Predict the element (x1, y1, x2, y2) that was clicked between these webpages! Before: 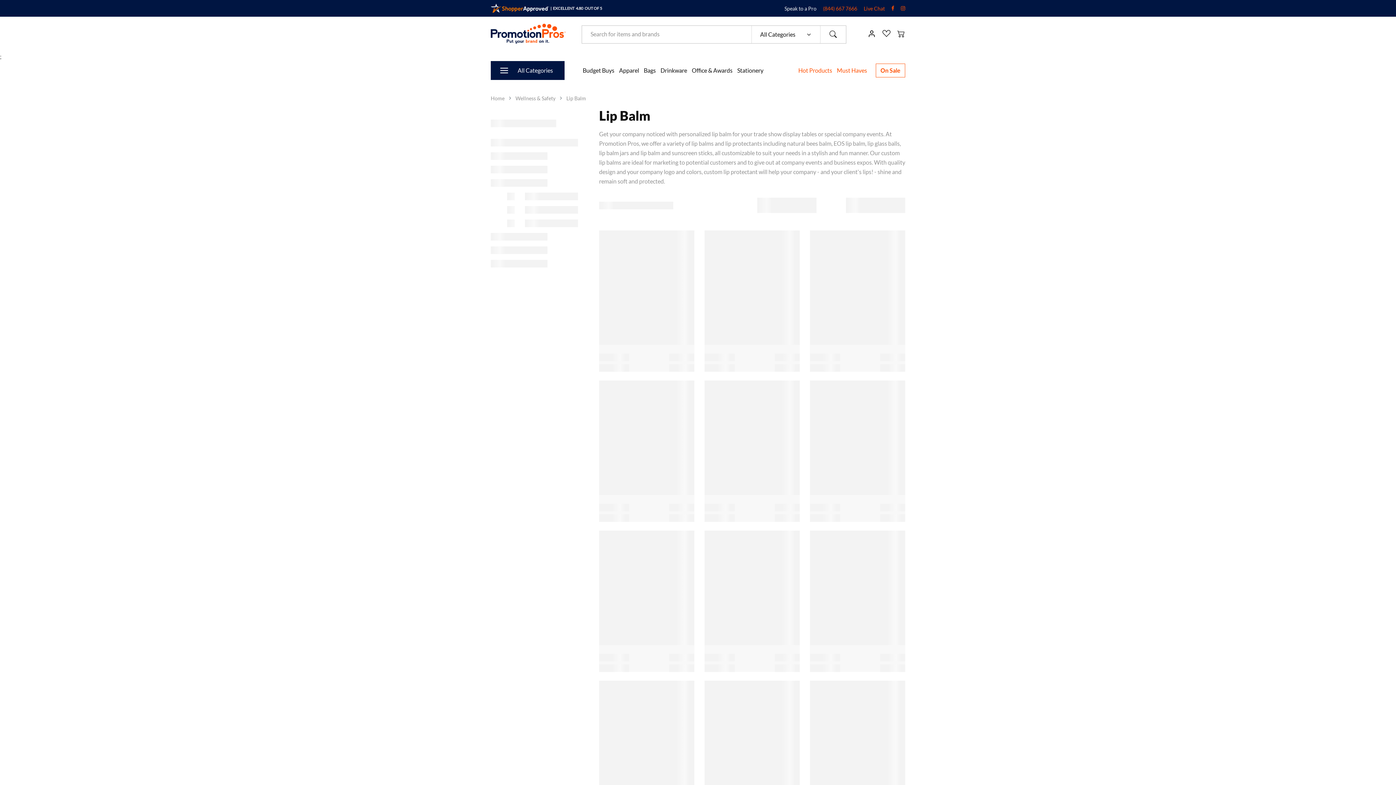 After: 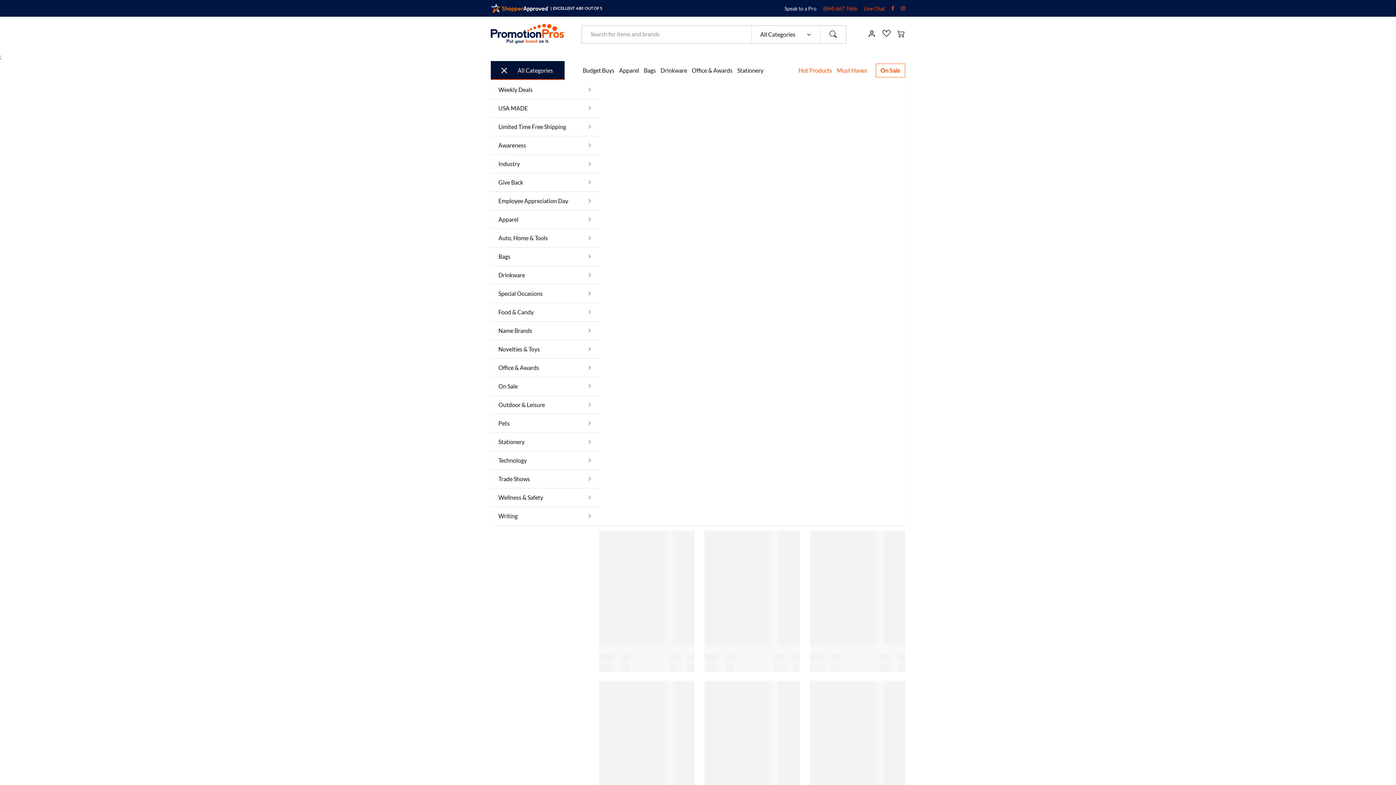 Action: label: All Categories bbox: (490, 61, 564, 80)